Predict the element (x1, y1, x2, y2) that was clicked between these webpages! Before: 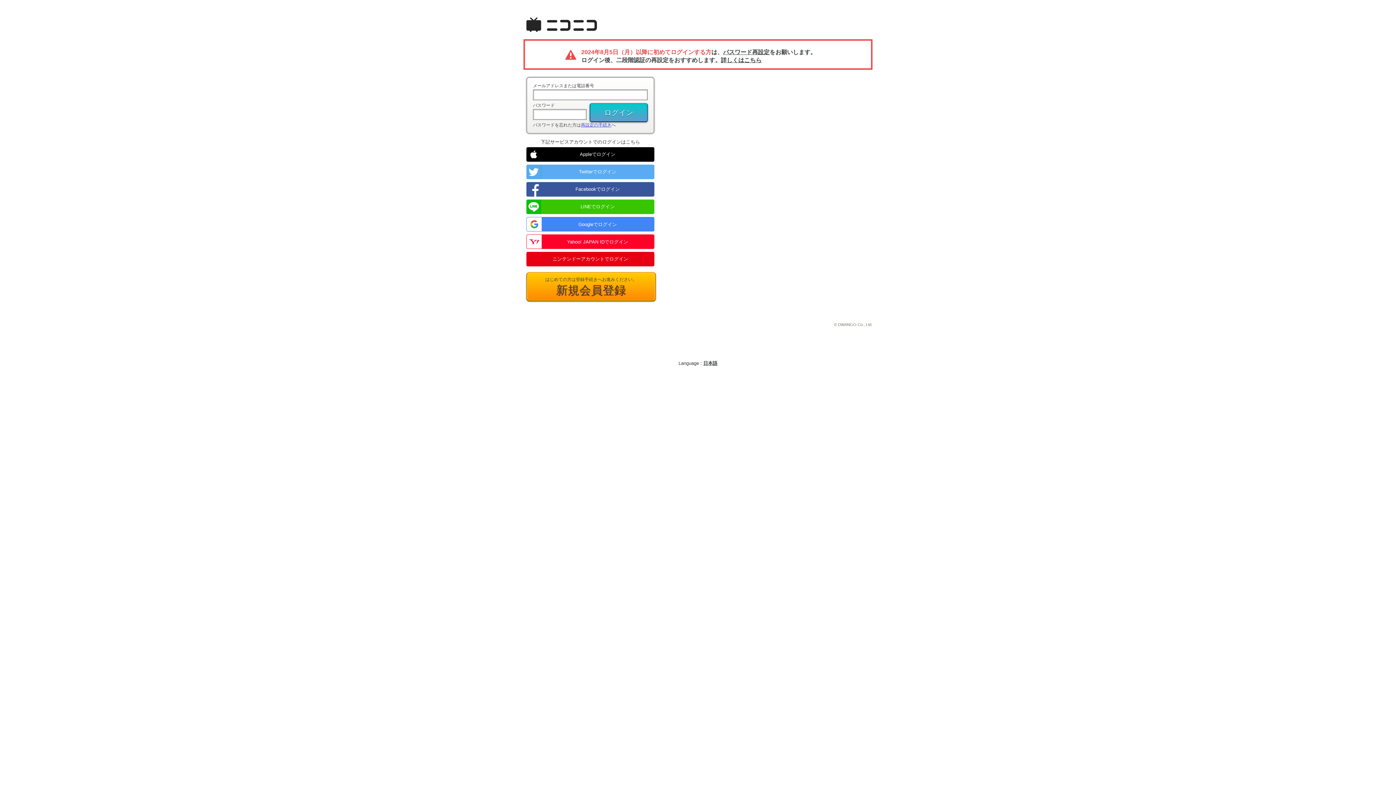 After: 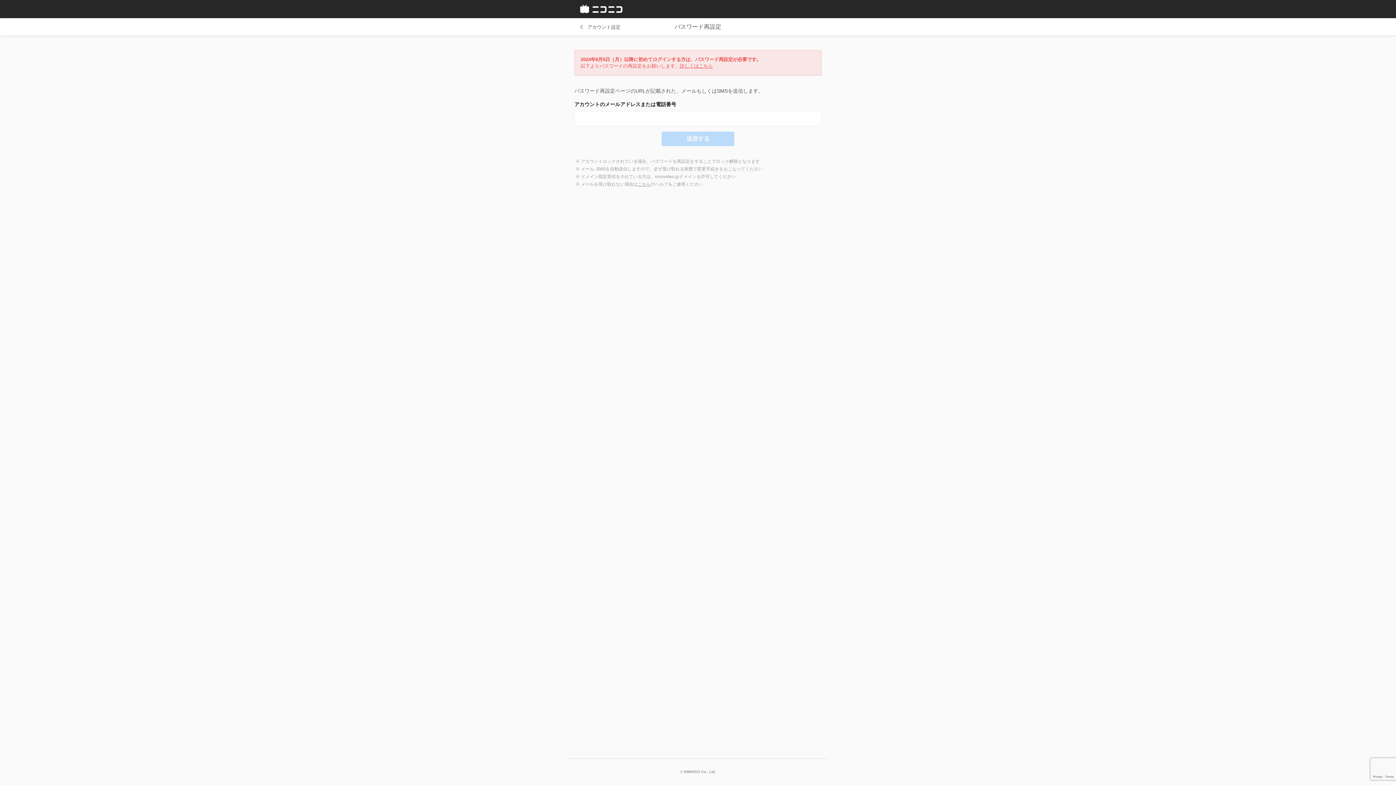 Action: bbox: (723, 49, 769, 55) label: パスワード再設定